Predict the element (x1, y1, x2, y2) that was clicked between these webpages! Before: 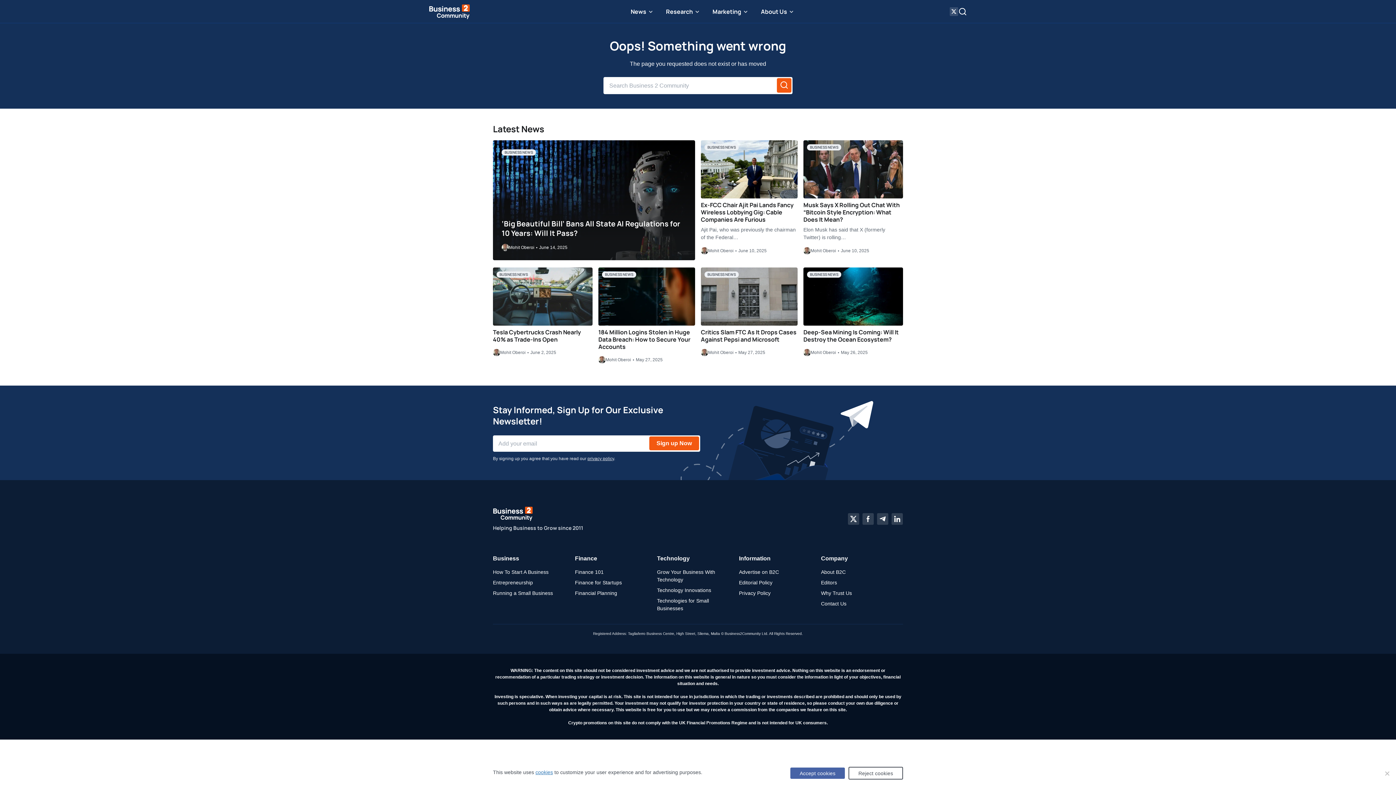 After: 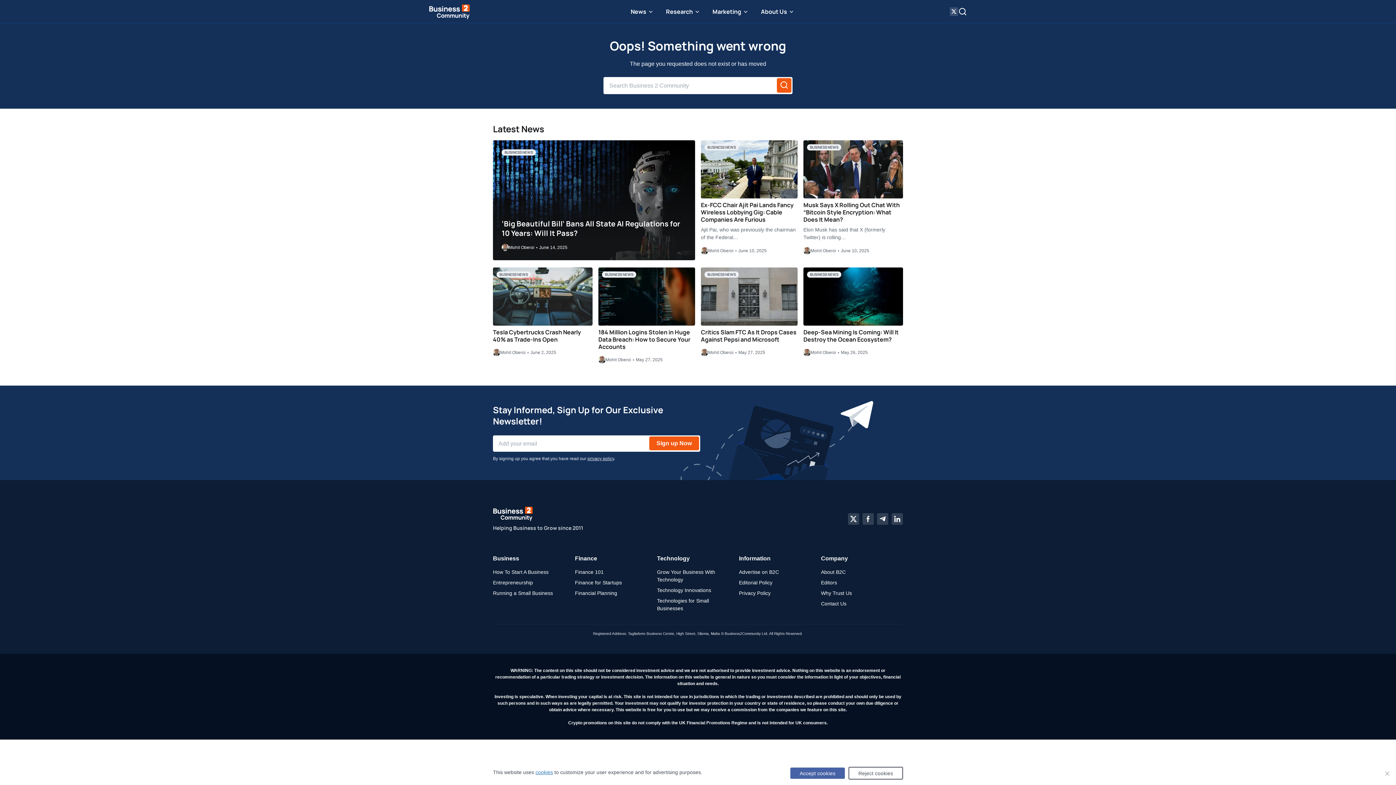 Action: bbox: (821, 554, 897, 563) label: Company